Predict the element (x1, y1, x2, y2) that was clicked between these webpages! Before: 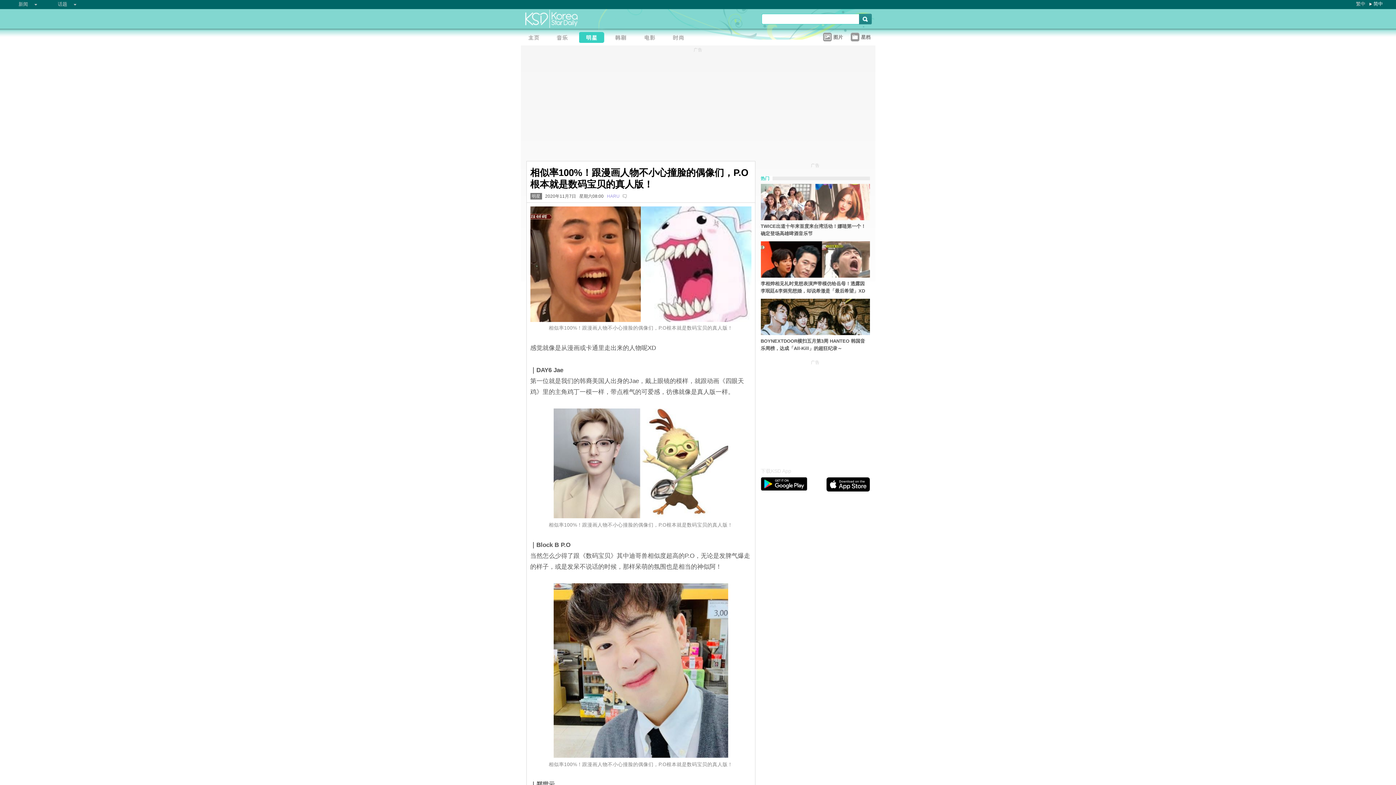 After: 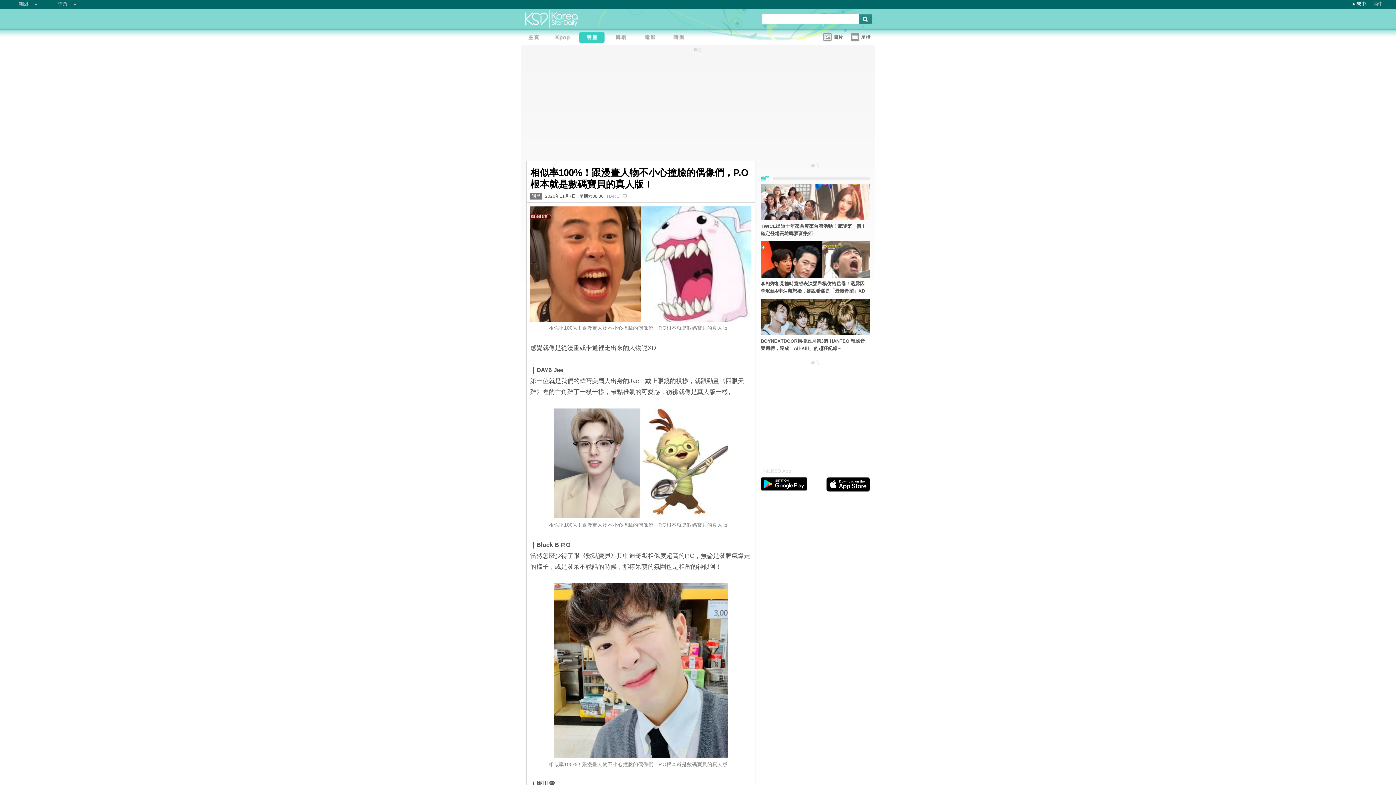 Action: bbox: (1356, 1, 1365, 6) label: 繁中